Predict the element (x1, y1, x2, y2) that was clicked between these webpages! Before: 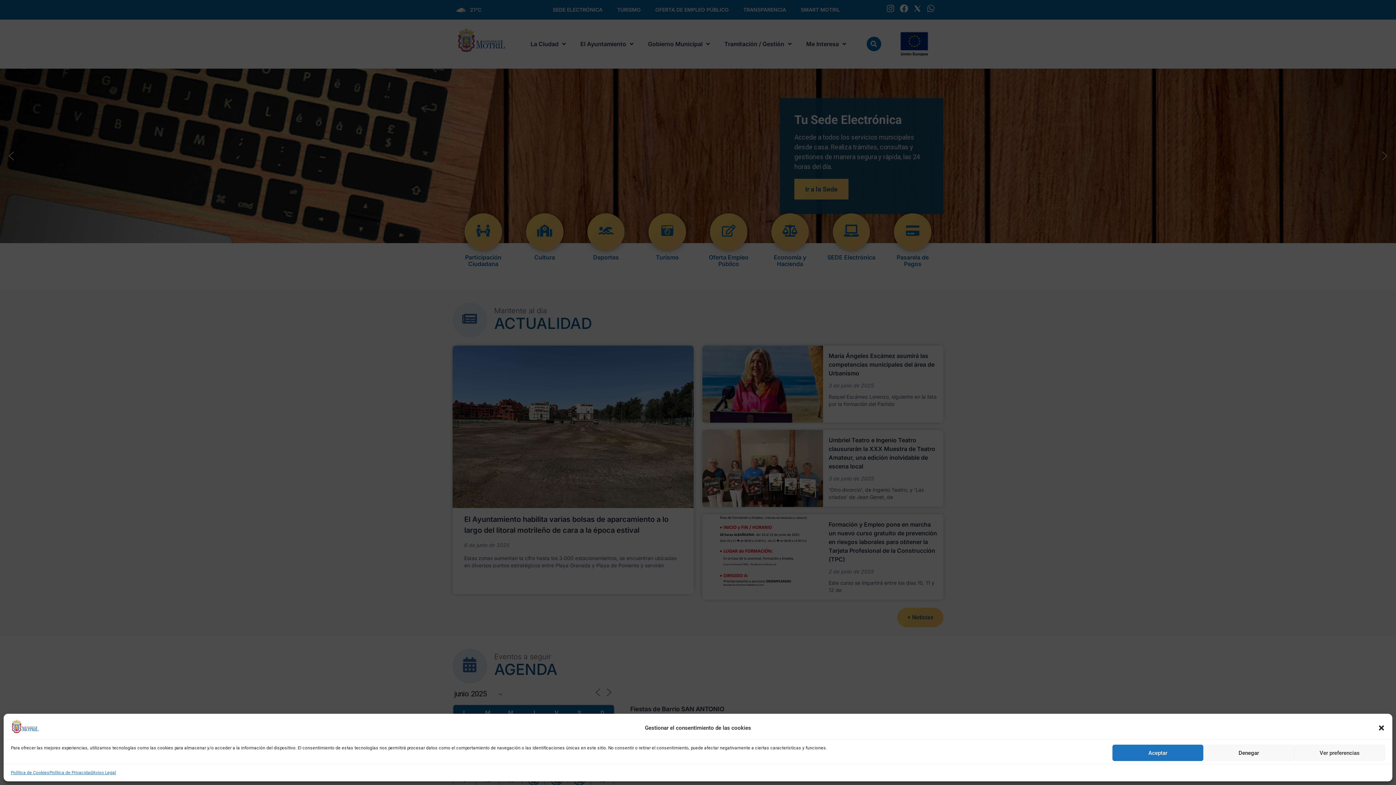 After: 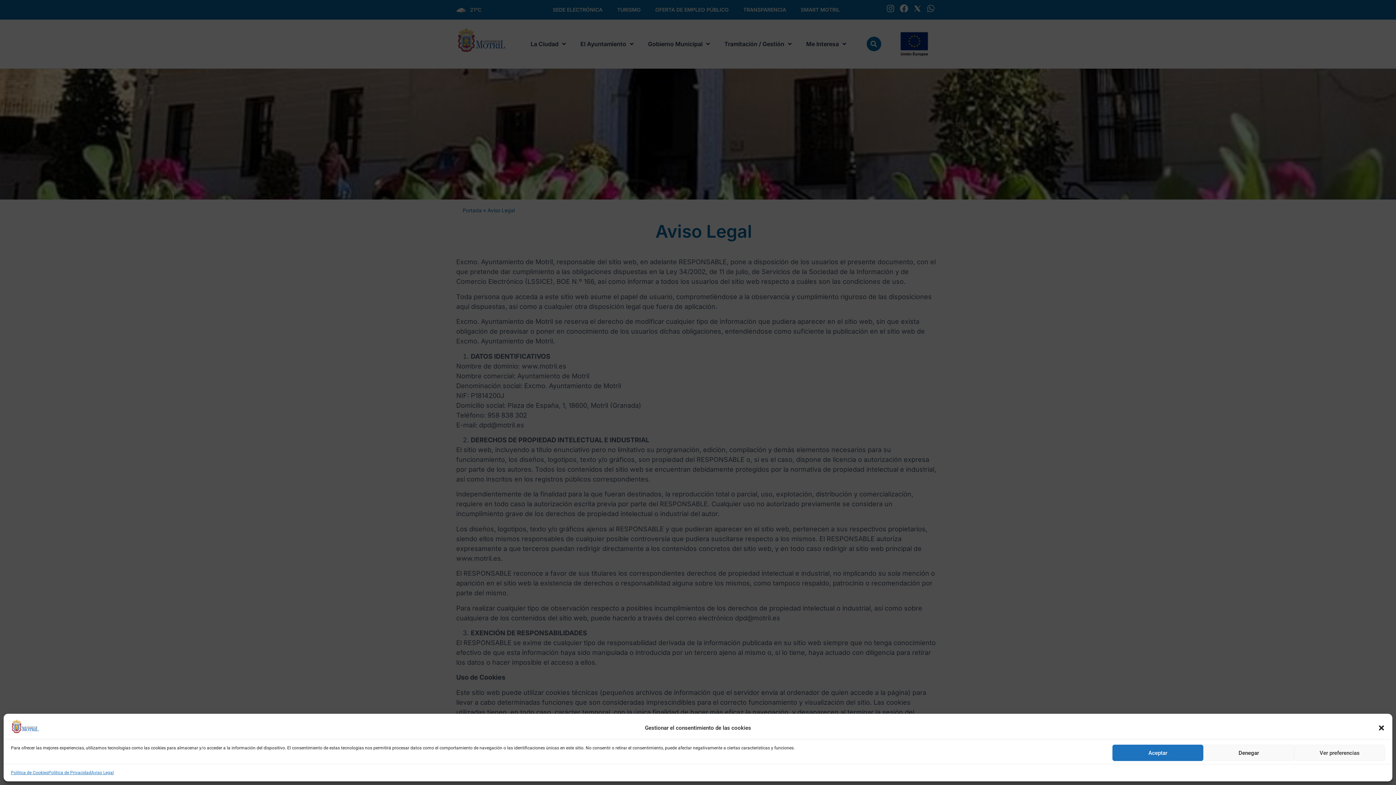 Action: label: Aviso Legal bbox: (92, 769, 116, 776)